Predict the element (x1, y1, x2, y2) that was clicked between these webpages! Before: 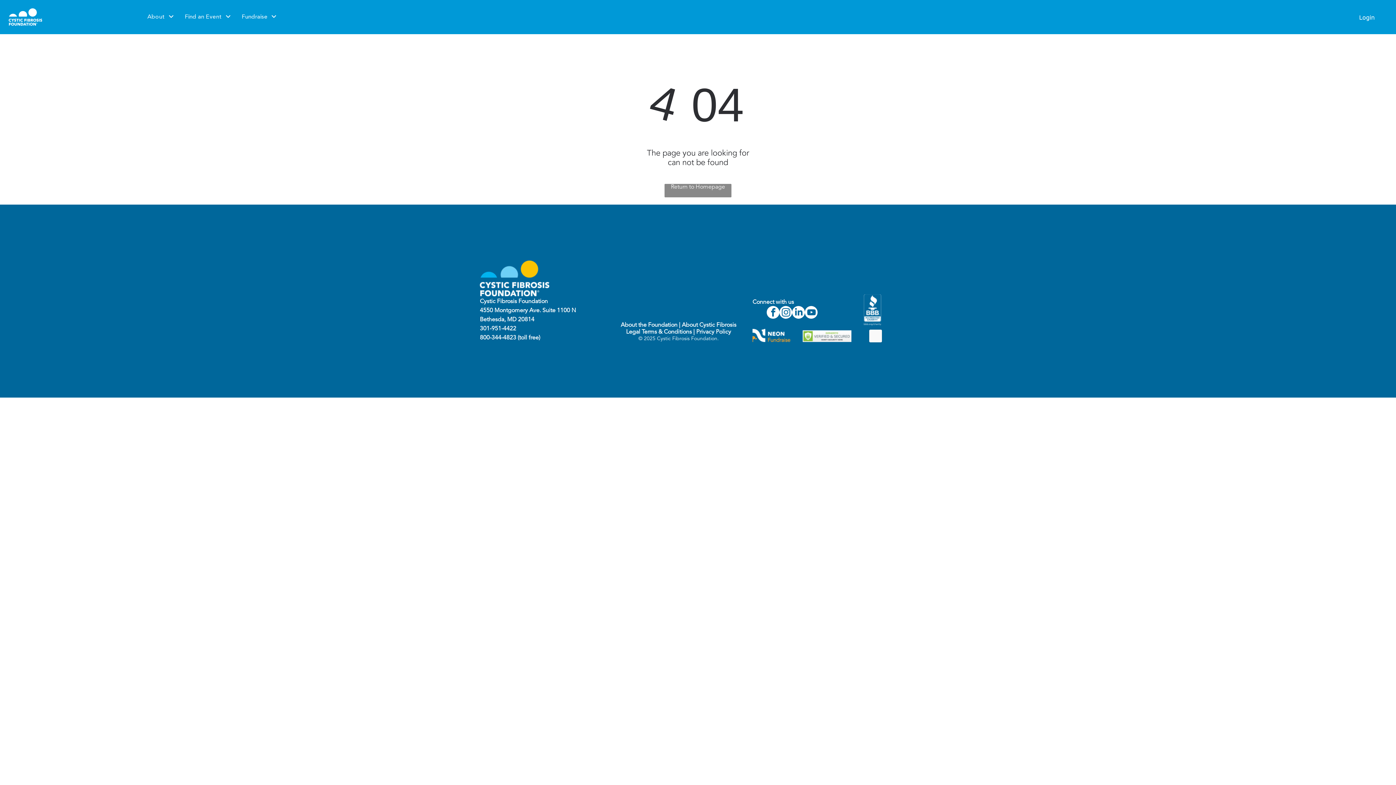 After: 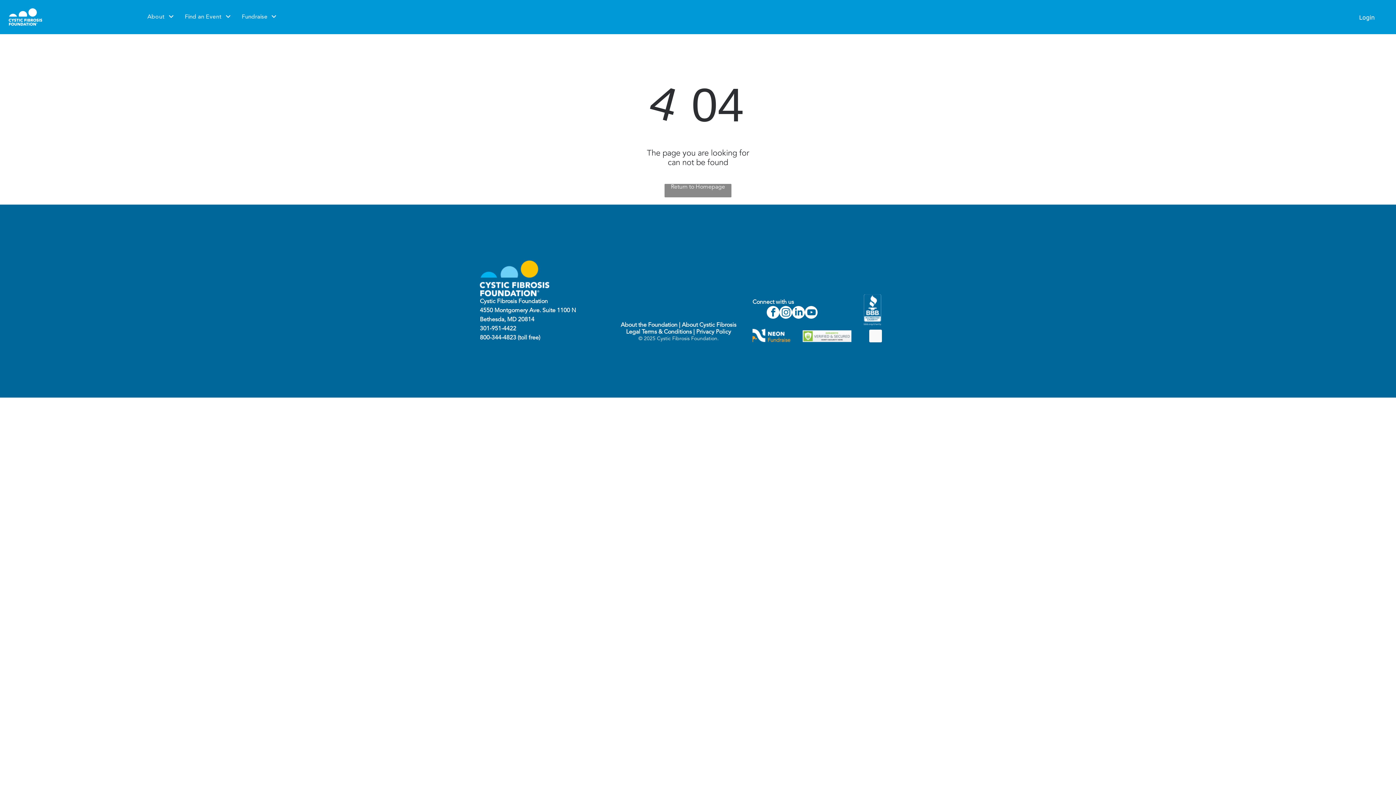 Action: label: youtube bbox: (805, 306, 817, 320)